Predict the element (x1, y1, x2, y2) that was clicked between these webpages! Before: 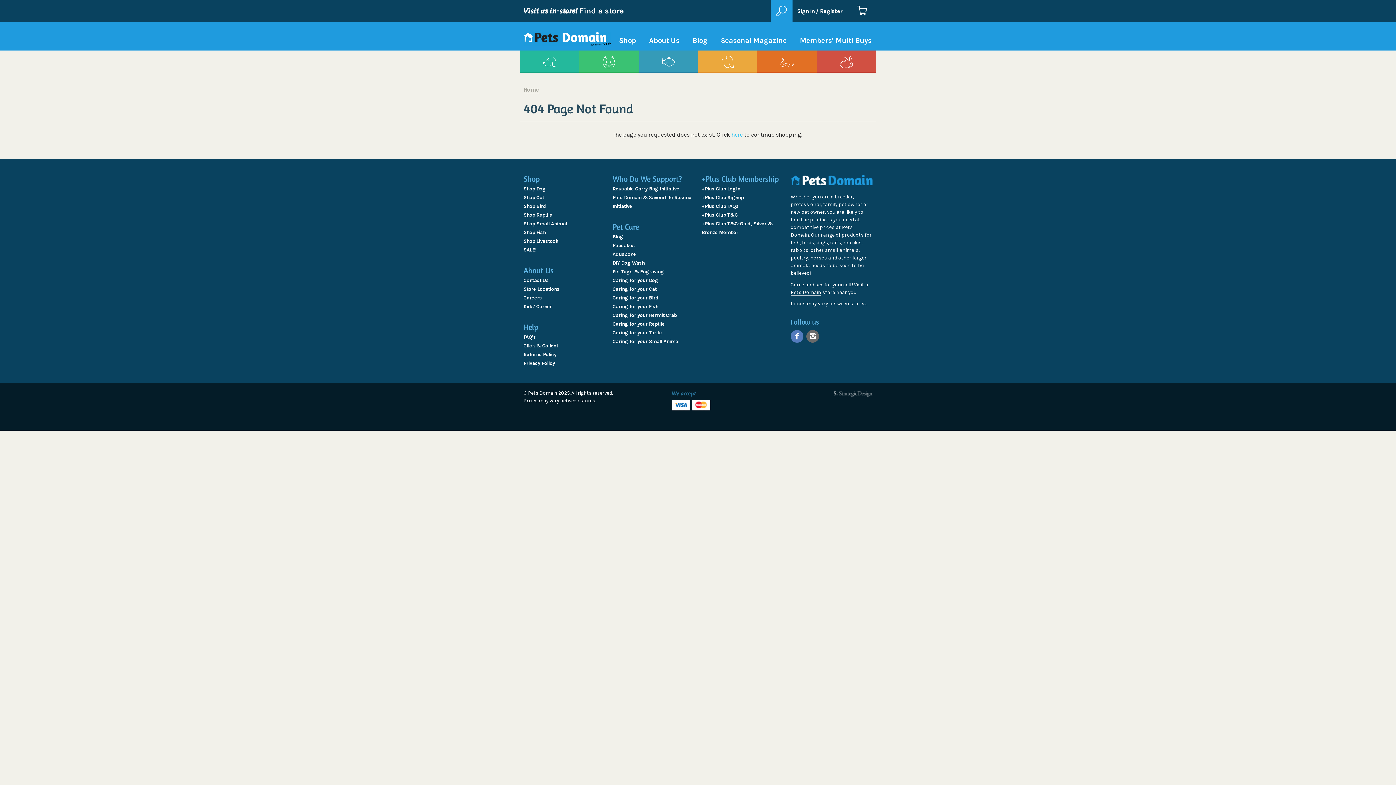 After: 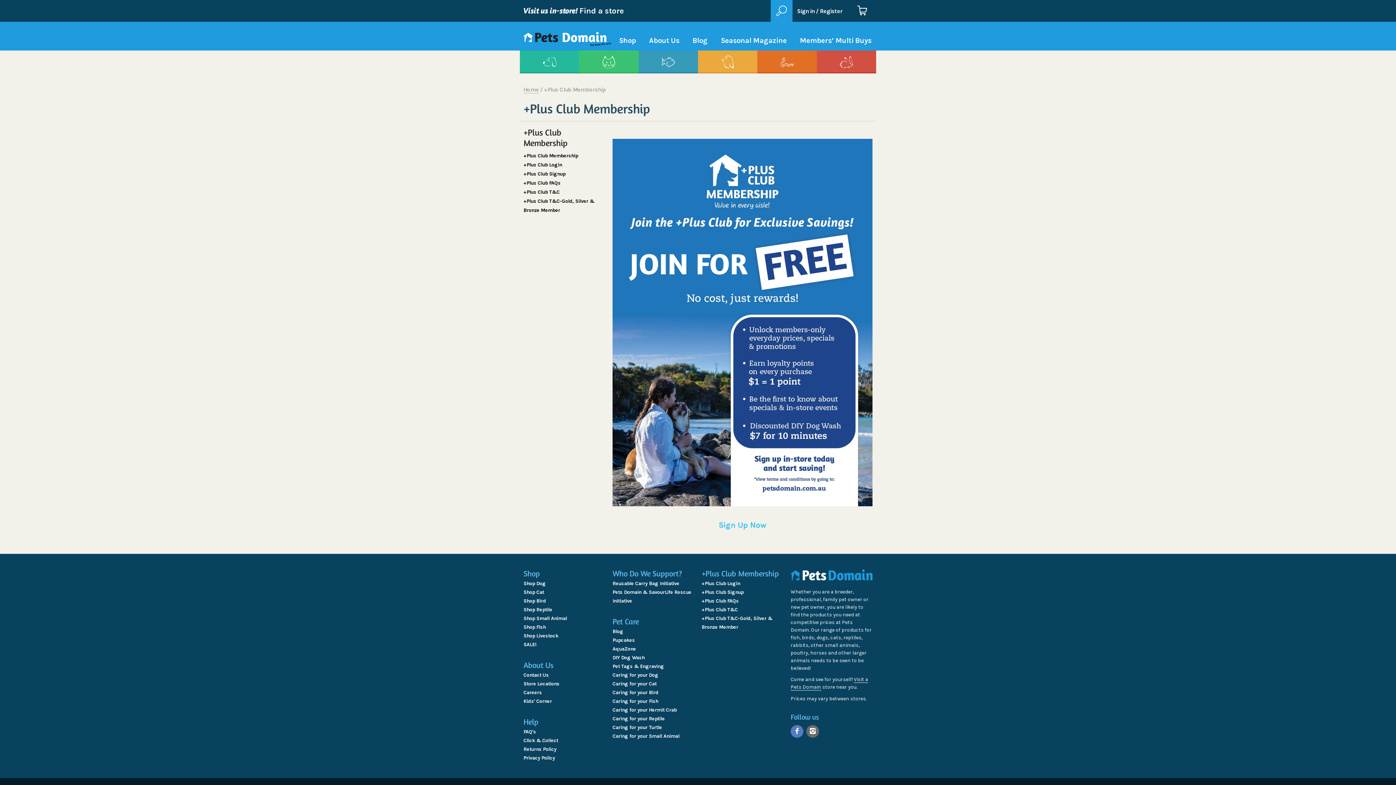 Action: bbox: (701, 174, 779, 183) label: +Plus Club Membership